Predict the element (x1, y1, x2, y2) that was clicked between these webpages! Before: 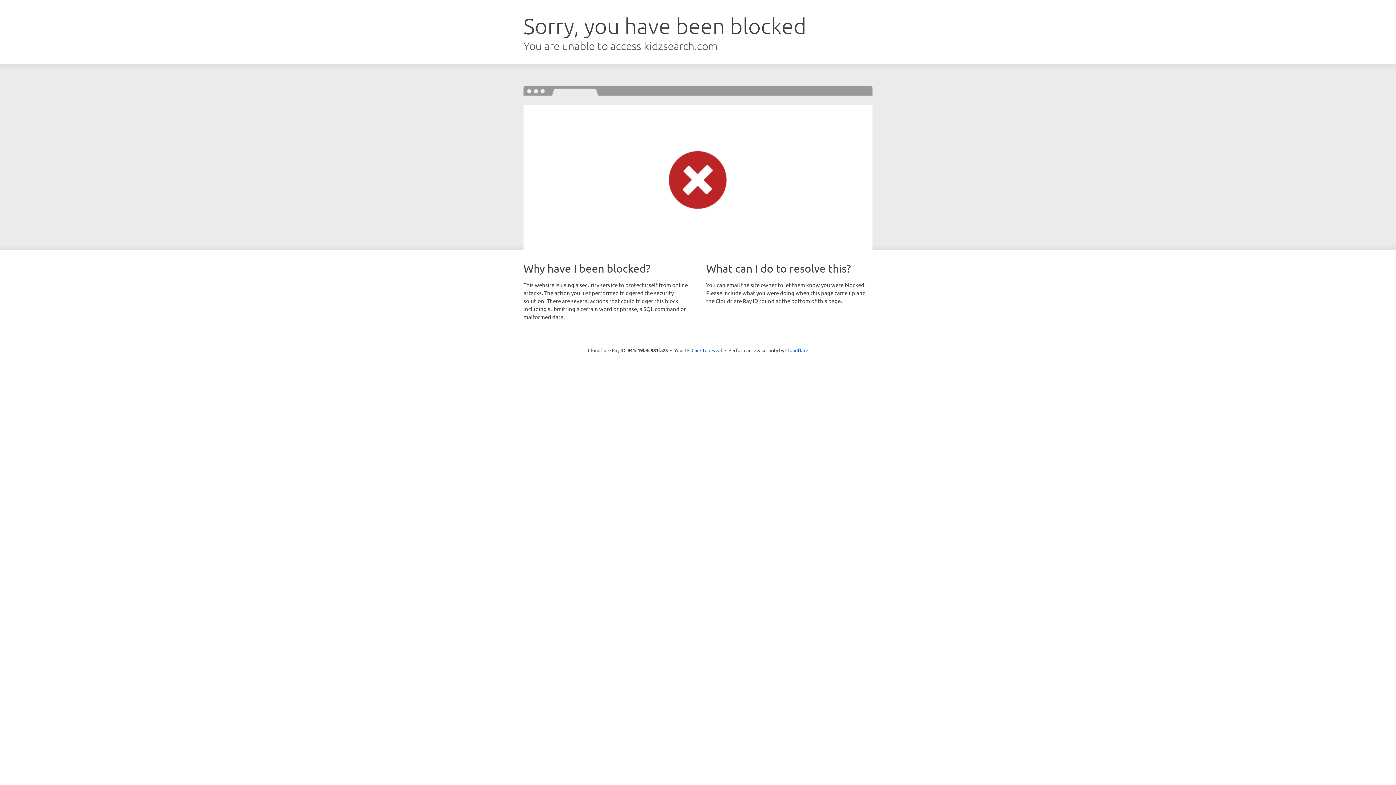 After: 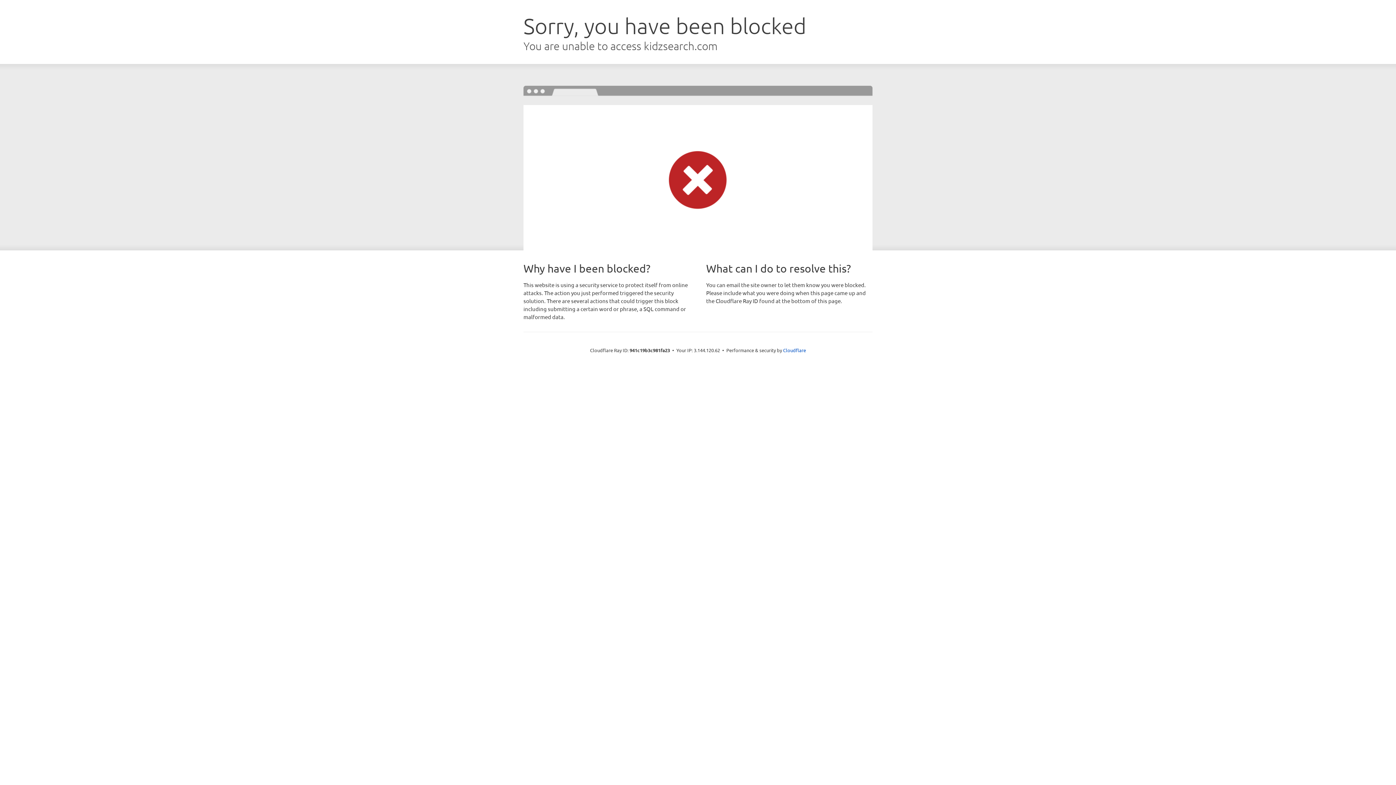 Action: bbox: (691, 346, 722, 353) label: Click to reveal